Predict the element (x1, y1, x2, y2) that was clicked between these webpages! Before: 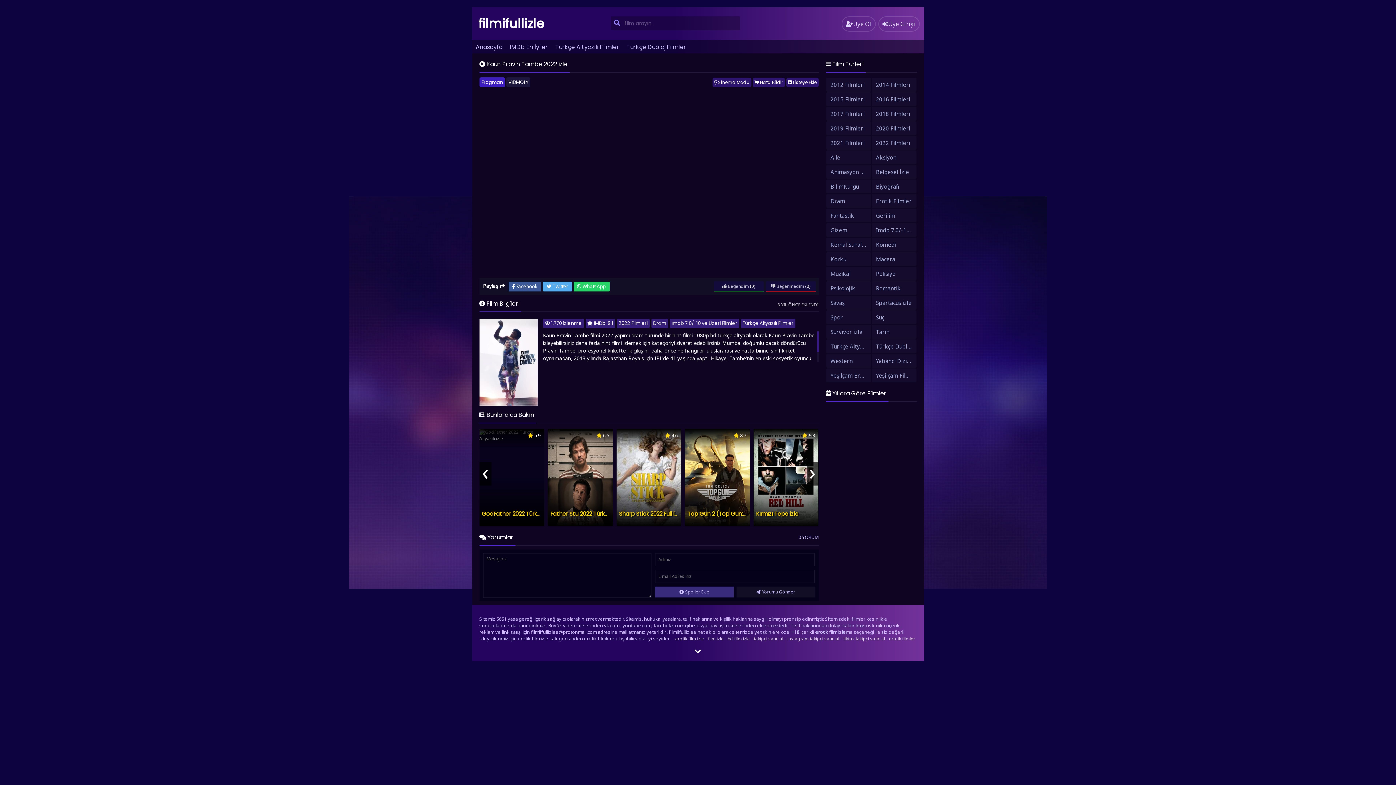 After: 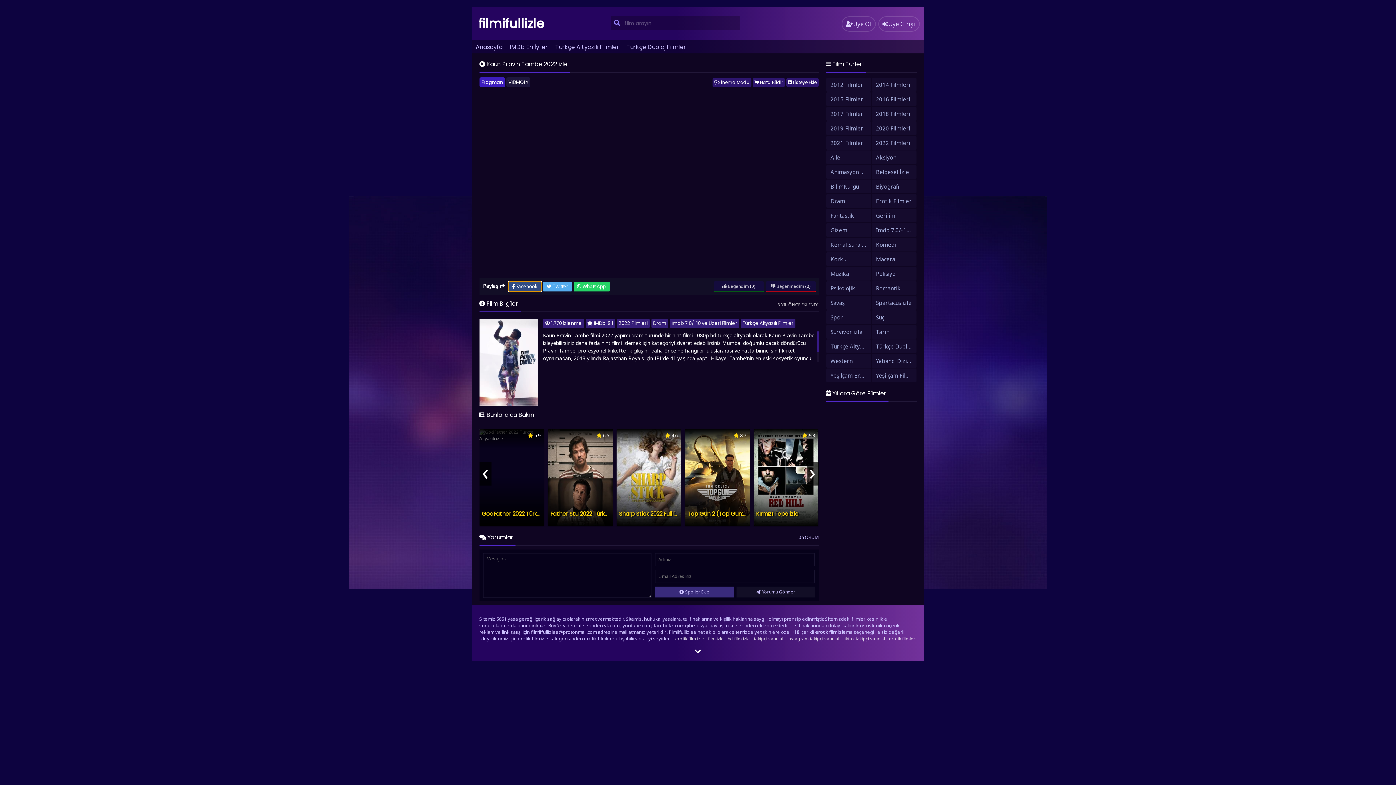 Action: label:  Facebook bbox: (508, 281, 541, 291)